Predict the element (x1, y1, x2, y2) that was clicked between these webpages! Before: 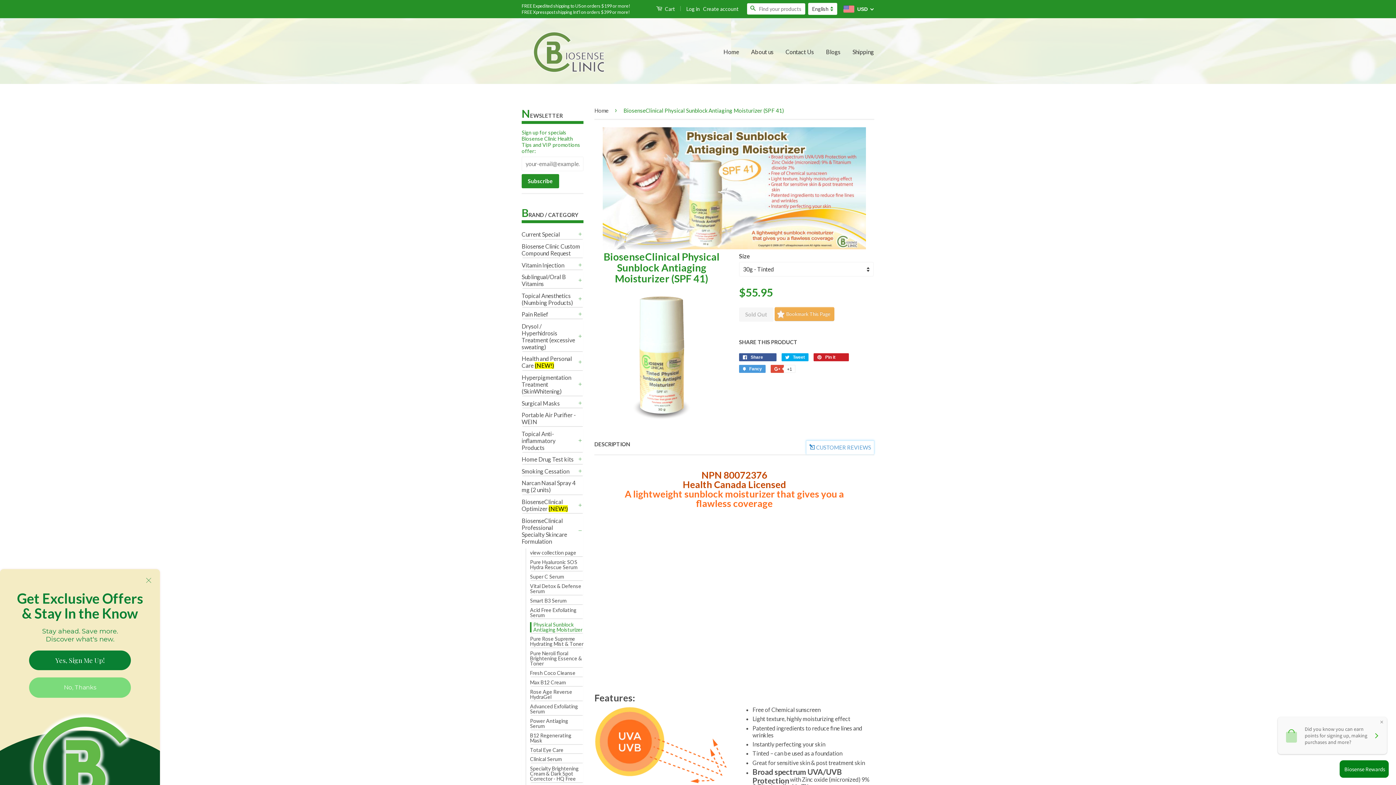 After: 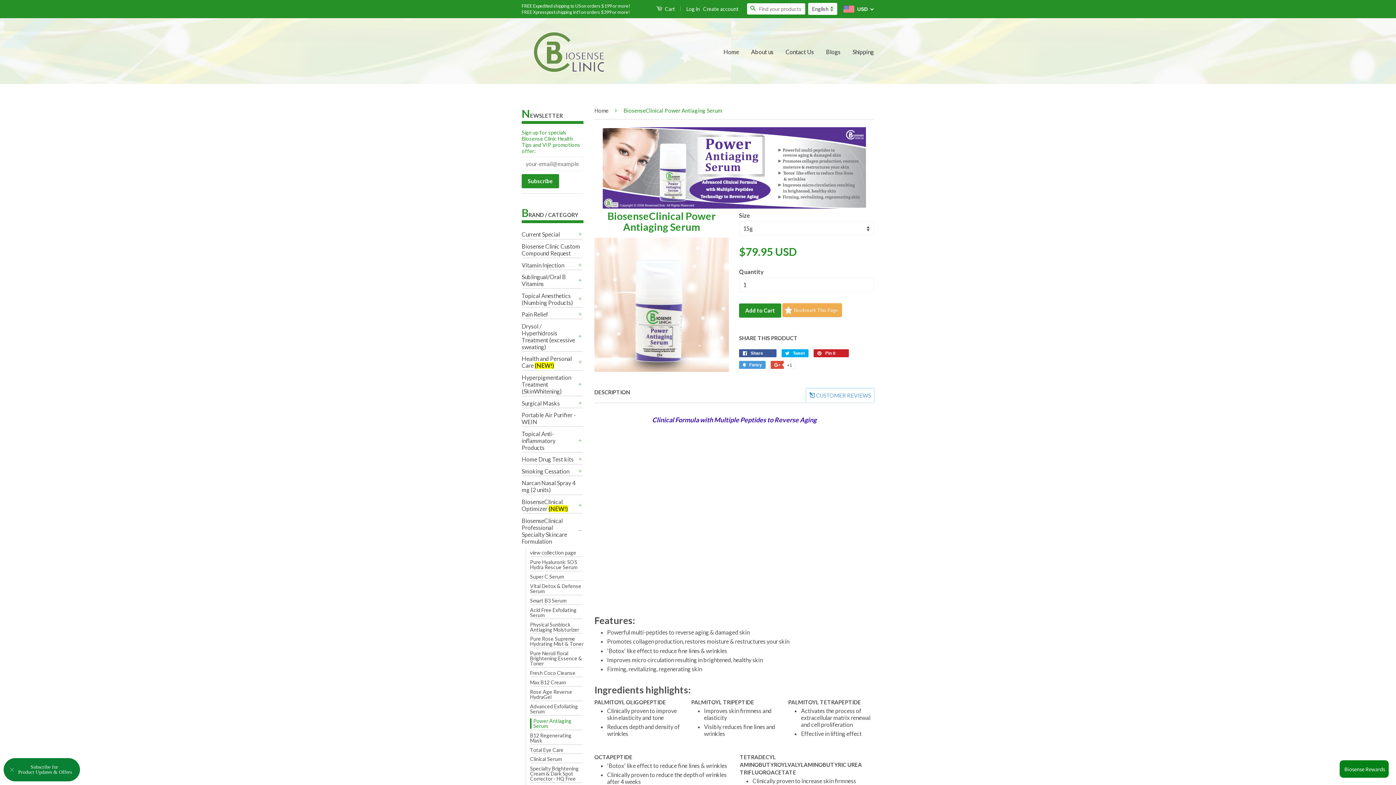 Action: label: Power Antiaging Serum bbox: (530, 718, 583, 729)